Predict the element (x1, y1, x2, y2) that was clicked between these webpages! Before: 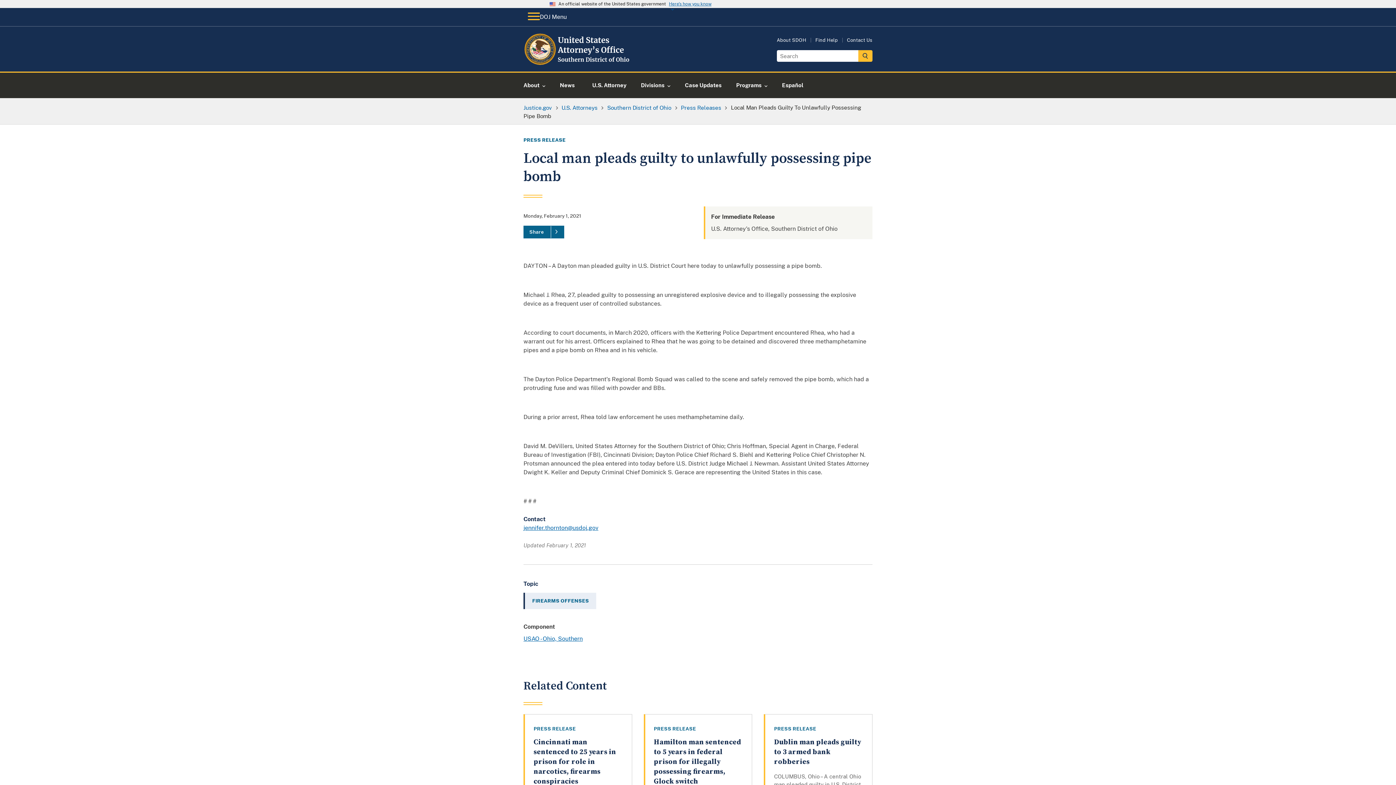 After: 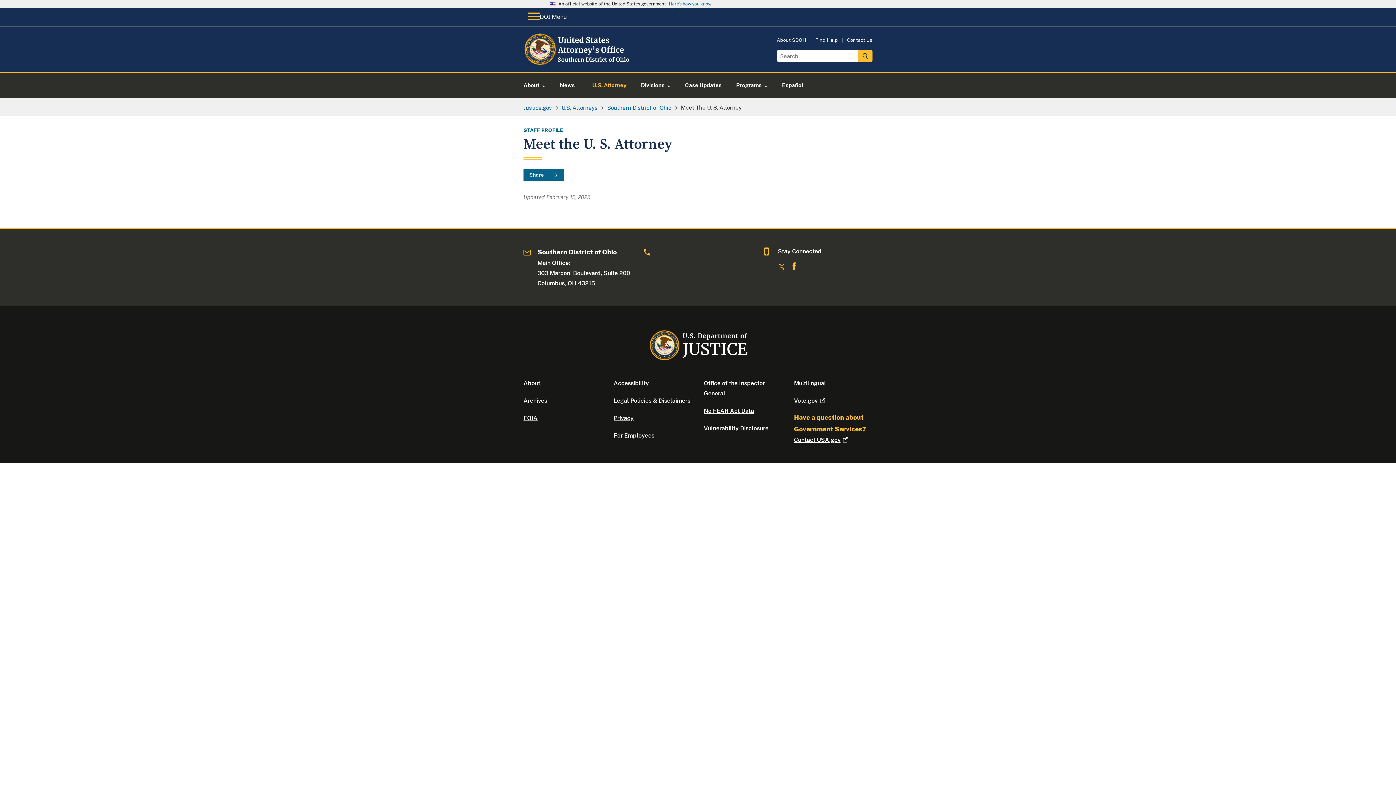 Action: bbox: (583, 72, 635, 98) label: U.S. Attorney